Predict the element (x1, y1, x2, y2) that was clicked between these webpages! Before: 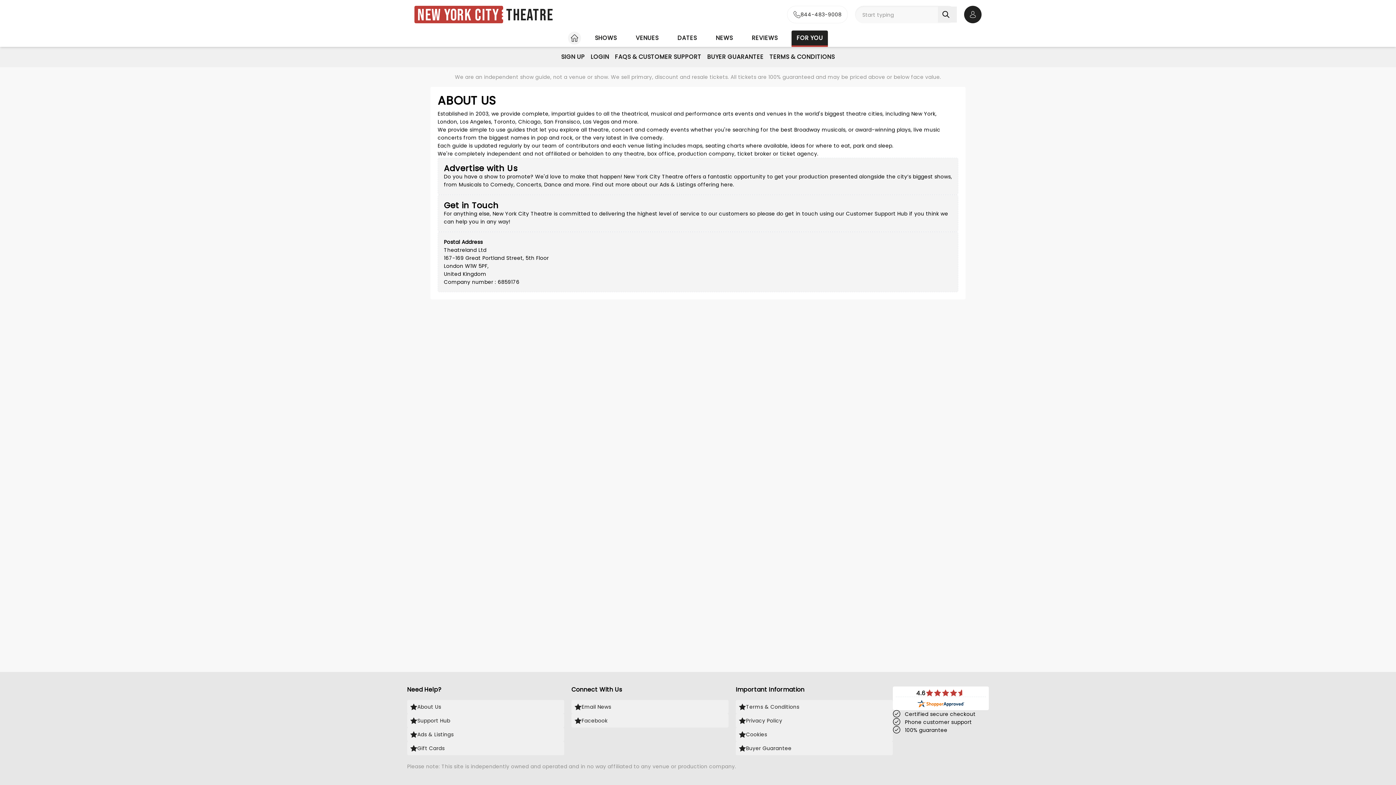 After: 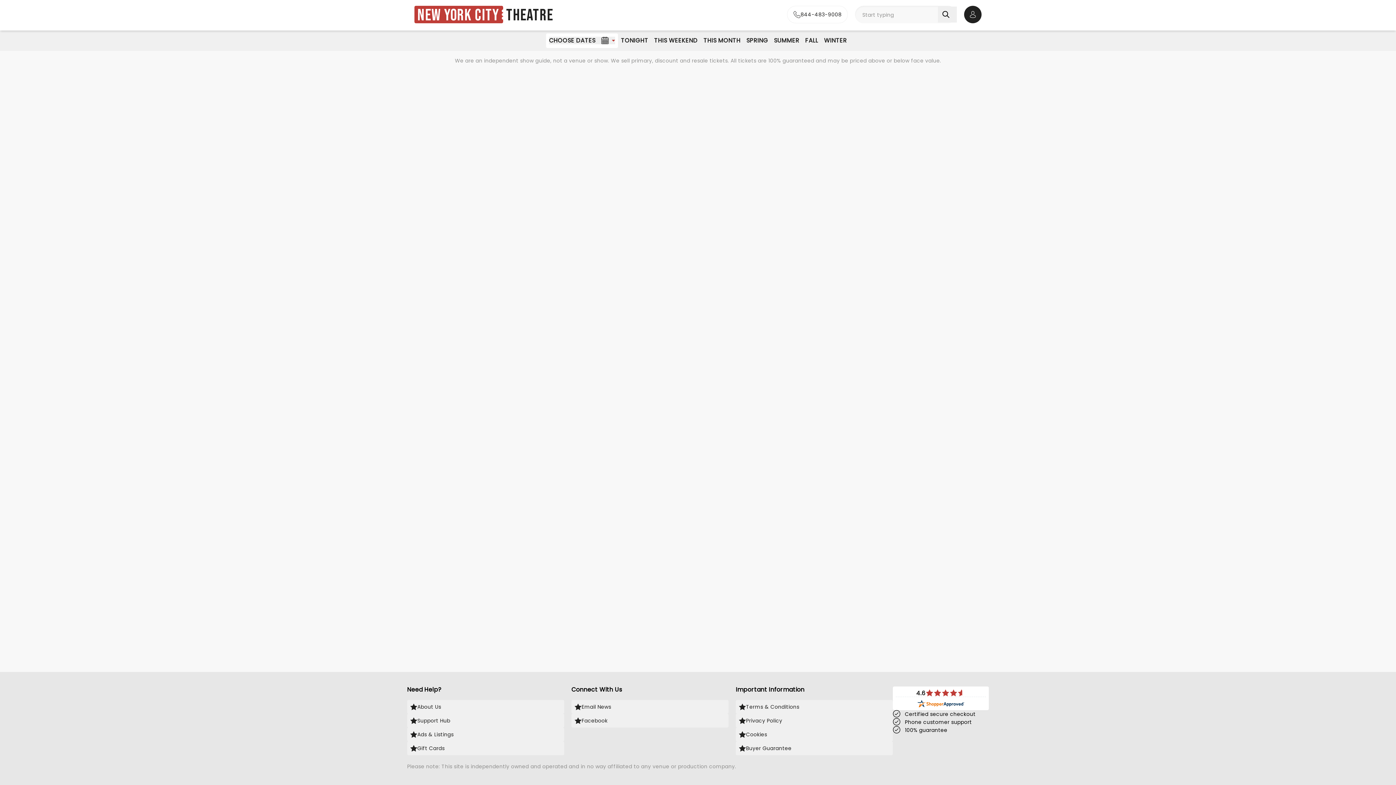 Action: bbox: (672, 30, 702, 46) label: DATES